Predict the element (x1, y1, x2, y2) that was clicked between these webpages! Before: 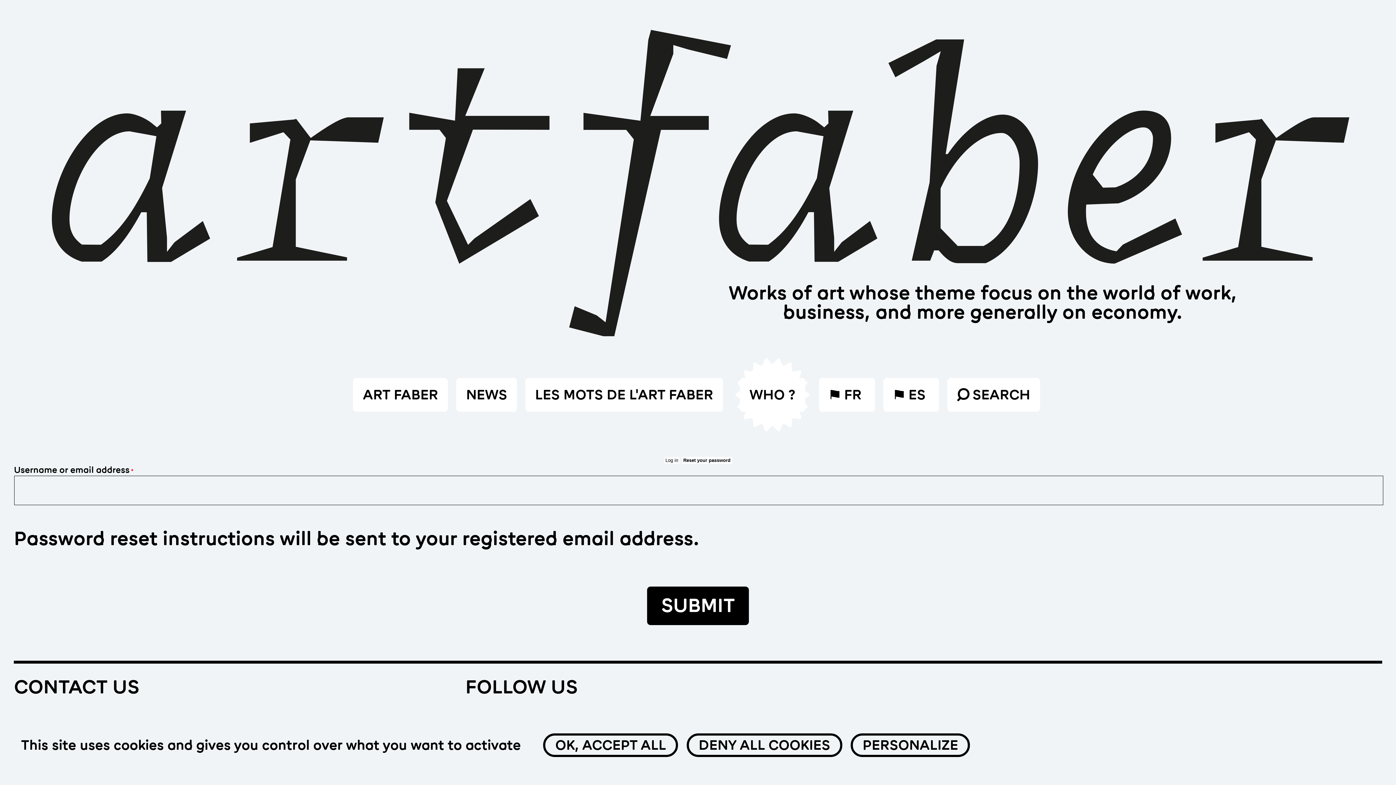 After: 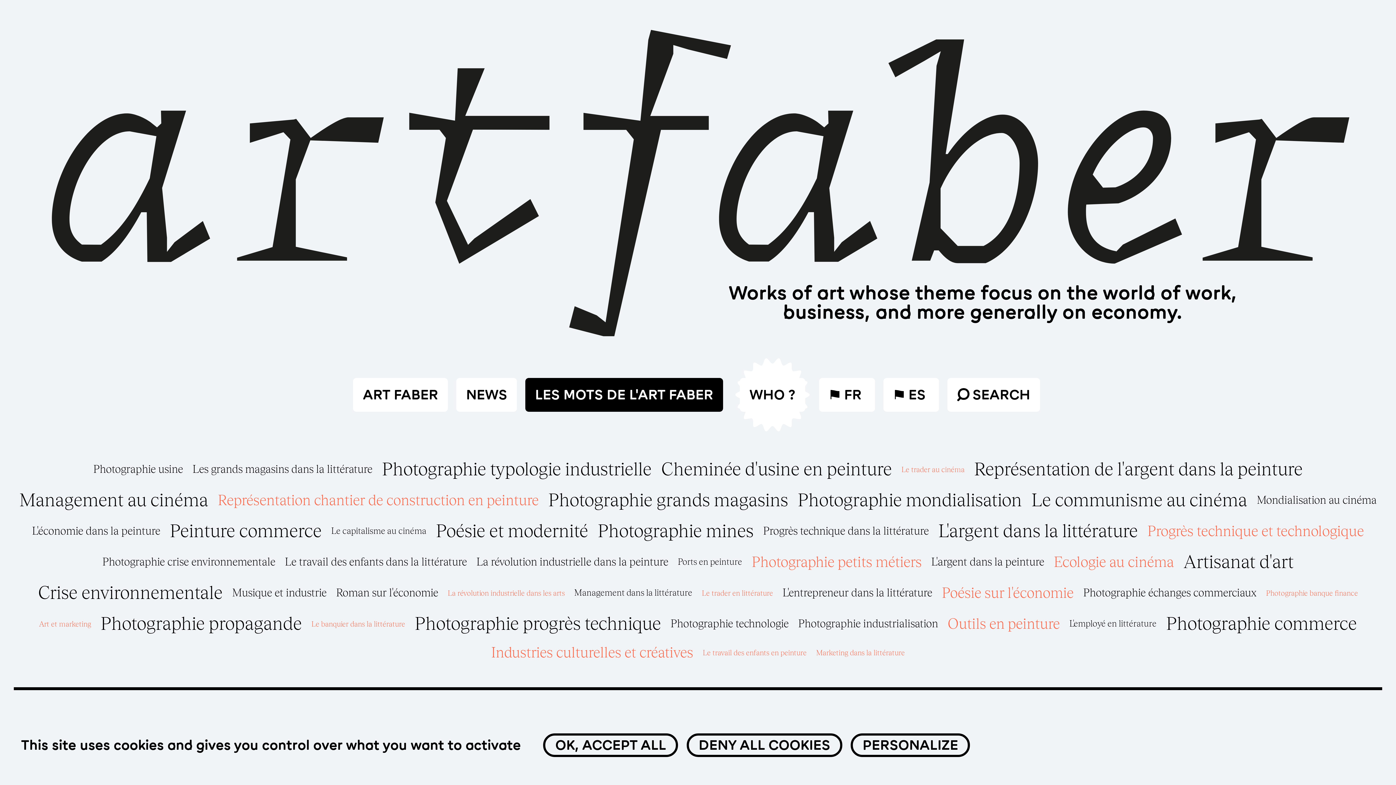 Action: label: LES MOTS DE L'ART FABER bbox: (525, 378, 723, 411)